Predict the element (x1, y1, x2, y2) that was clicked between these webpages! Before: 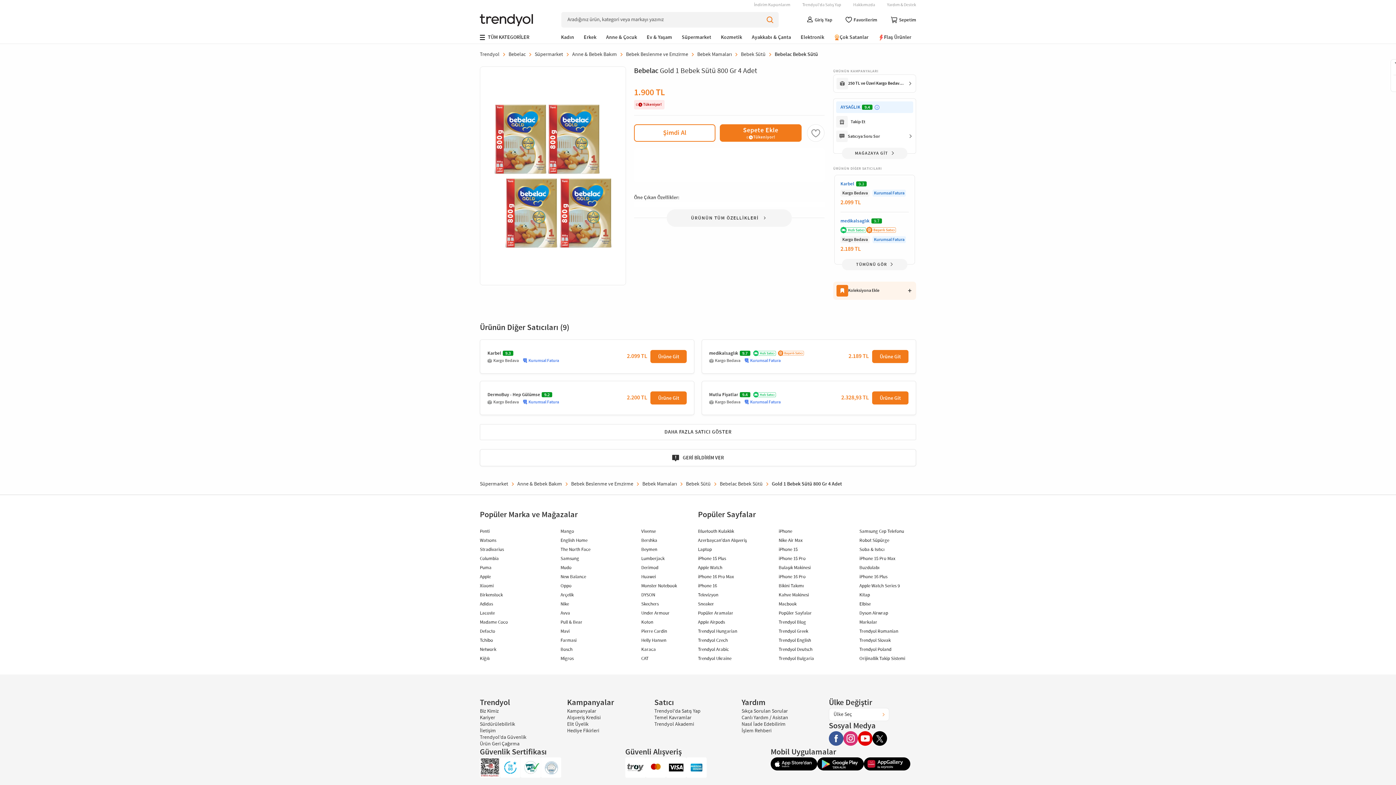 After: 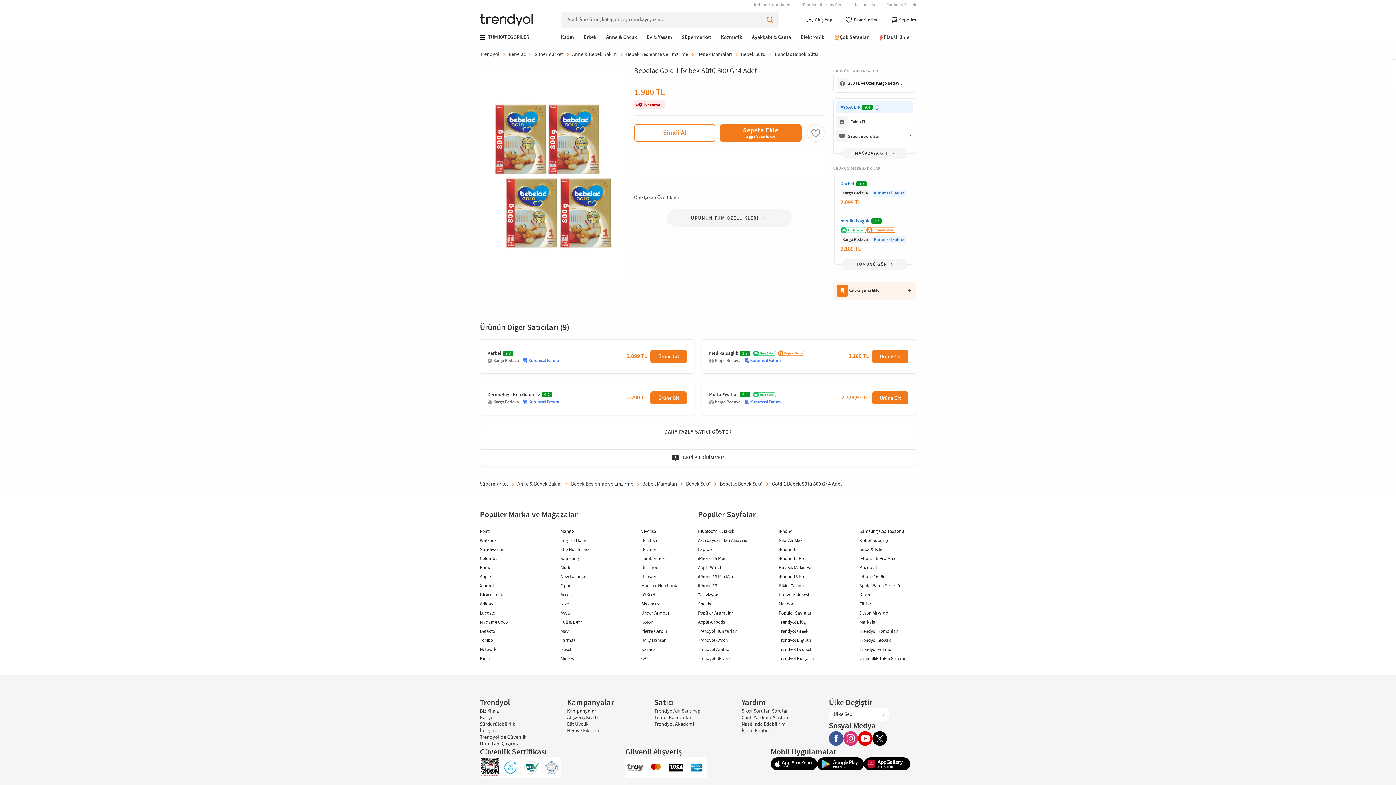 Action: bbox: (840, 175, 909, 212) label: Karbel
9.3
Kargo Bedava
Kurumsal Fatura
2.099 TL